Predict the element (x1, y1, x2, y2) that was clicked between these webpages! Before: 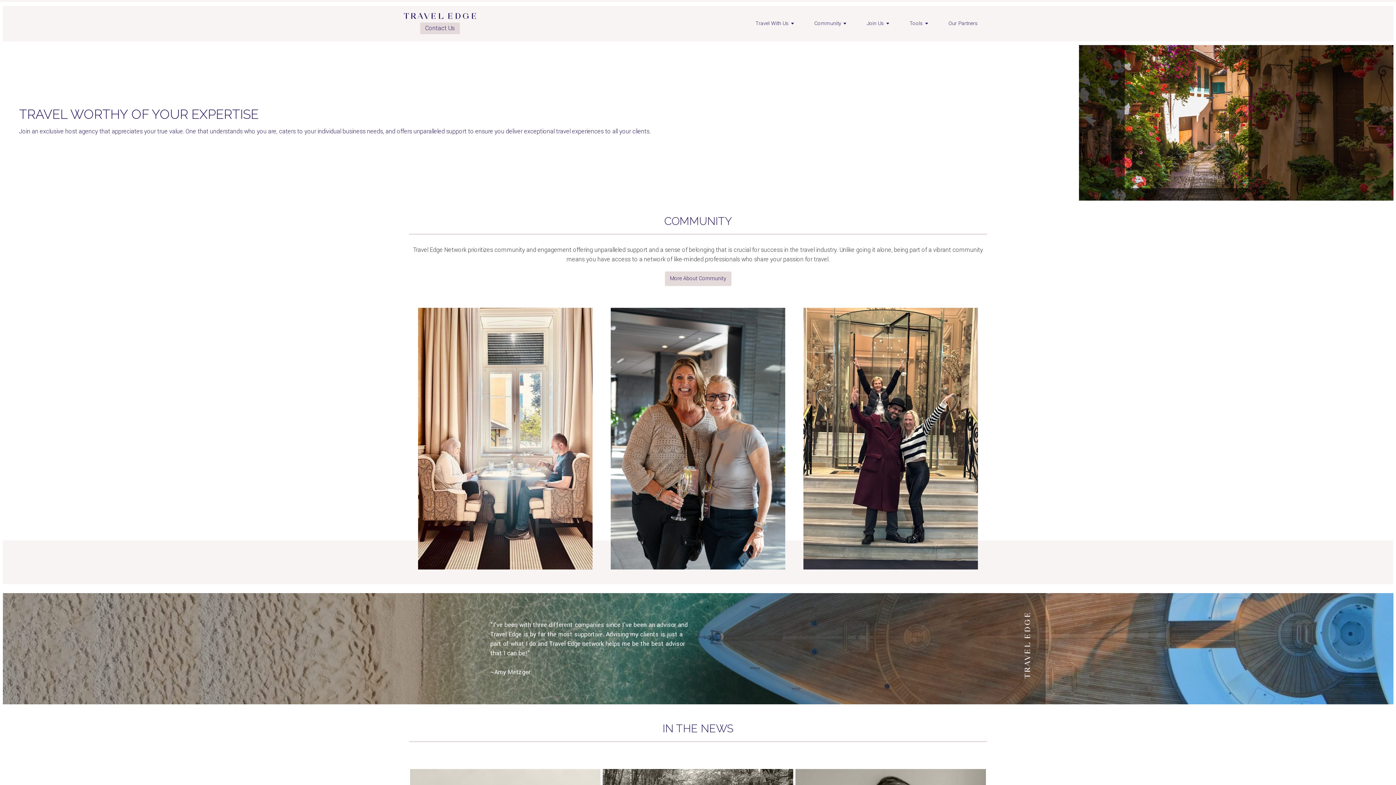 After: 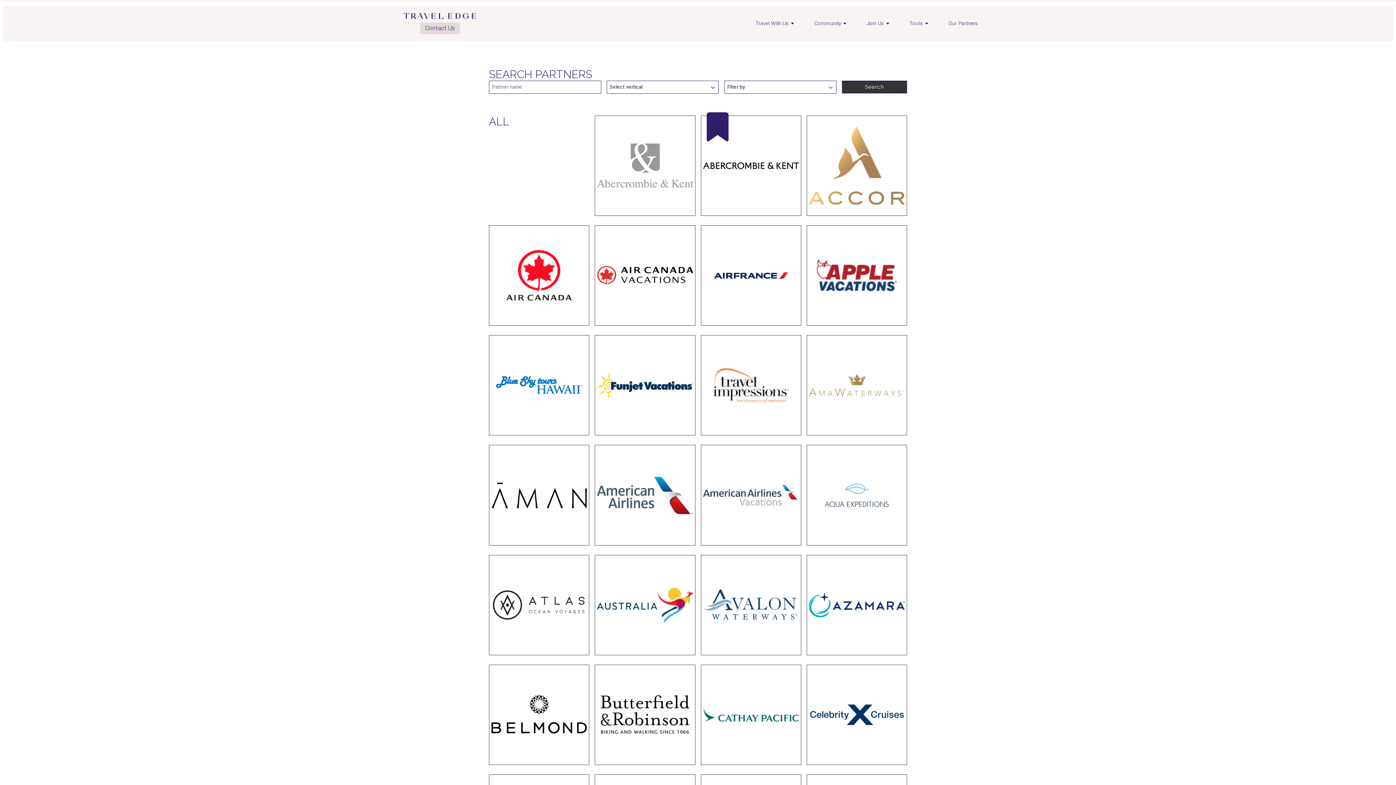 Action: label: Our Partners bbox: (939, 10, 987, 36)